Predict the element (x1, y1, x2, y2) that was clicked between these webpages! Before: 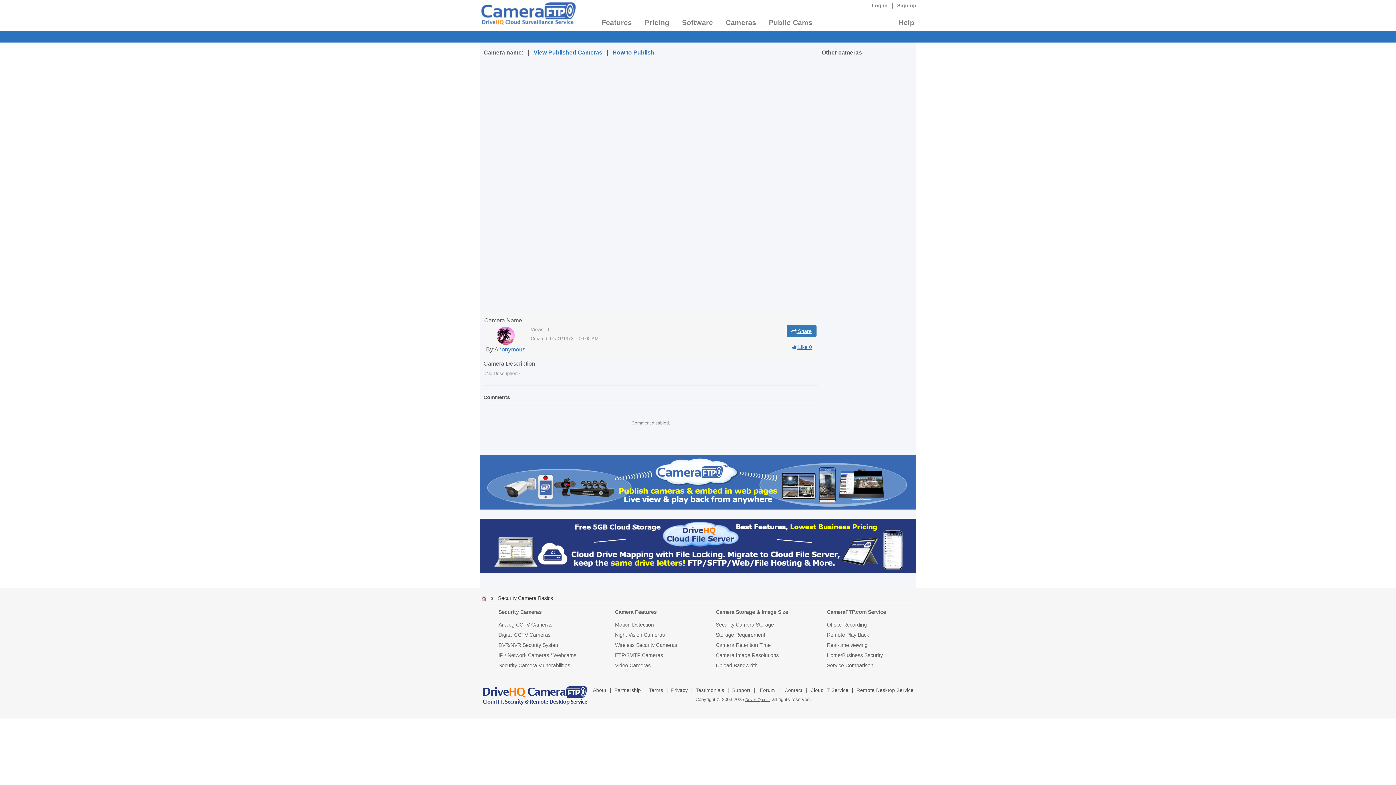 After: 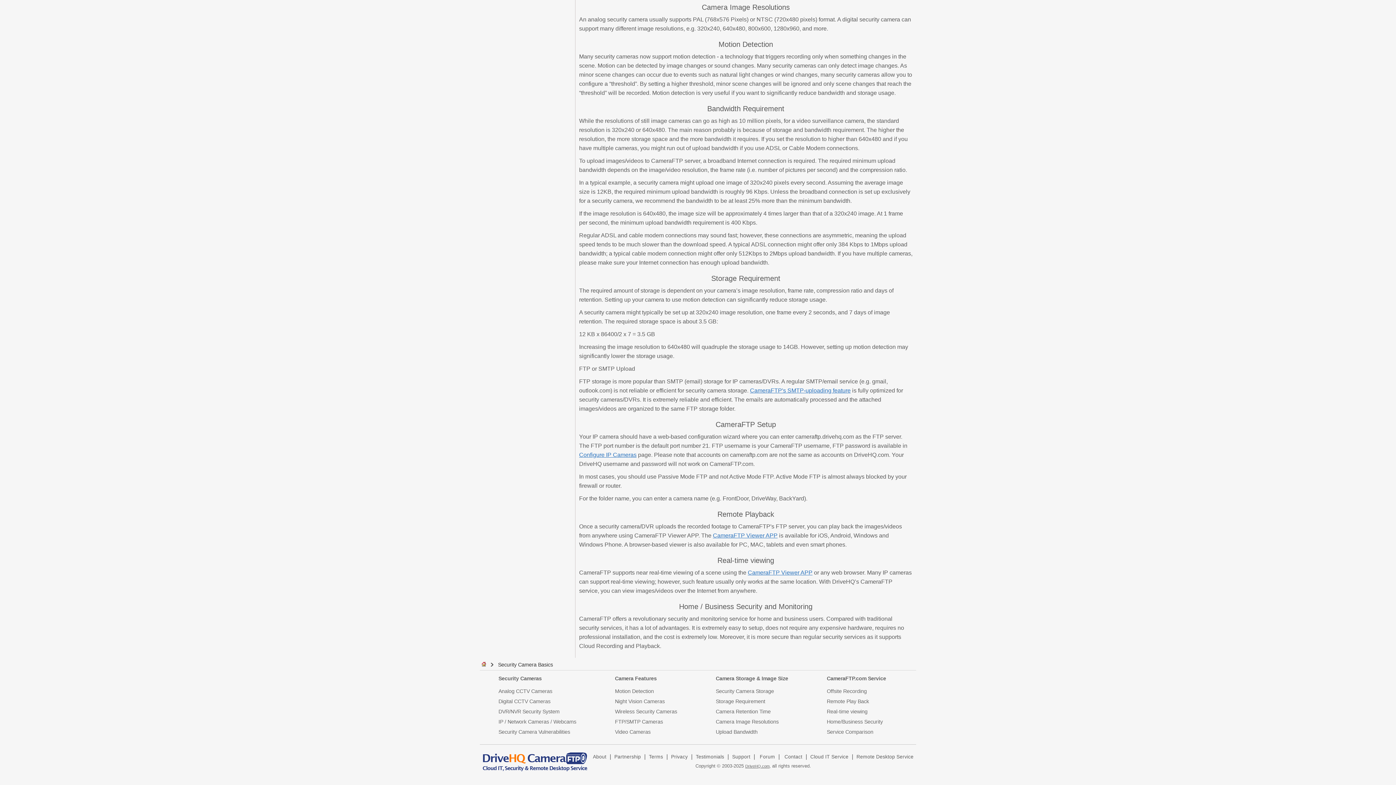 Action: label: Camera Features bbox: (615, 607, 656, 617)